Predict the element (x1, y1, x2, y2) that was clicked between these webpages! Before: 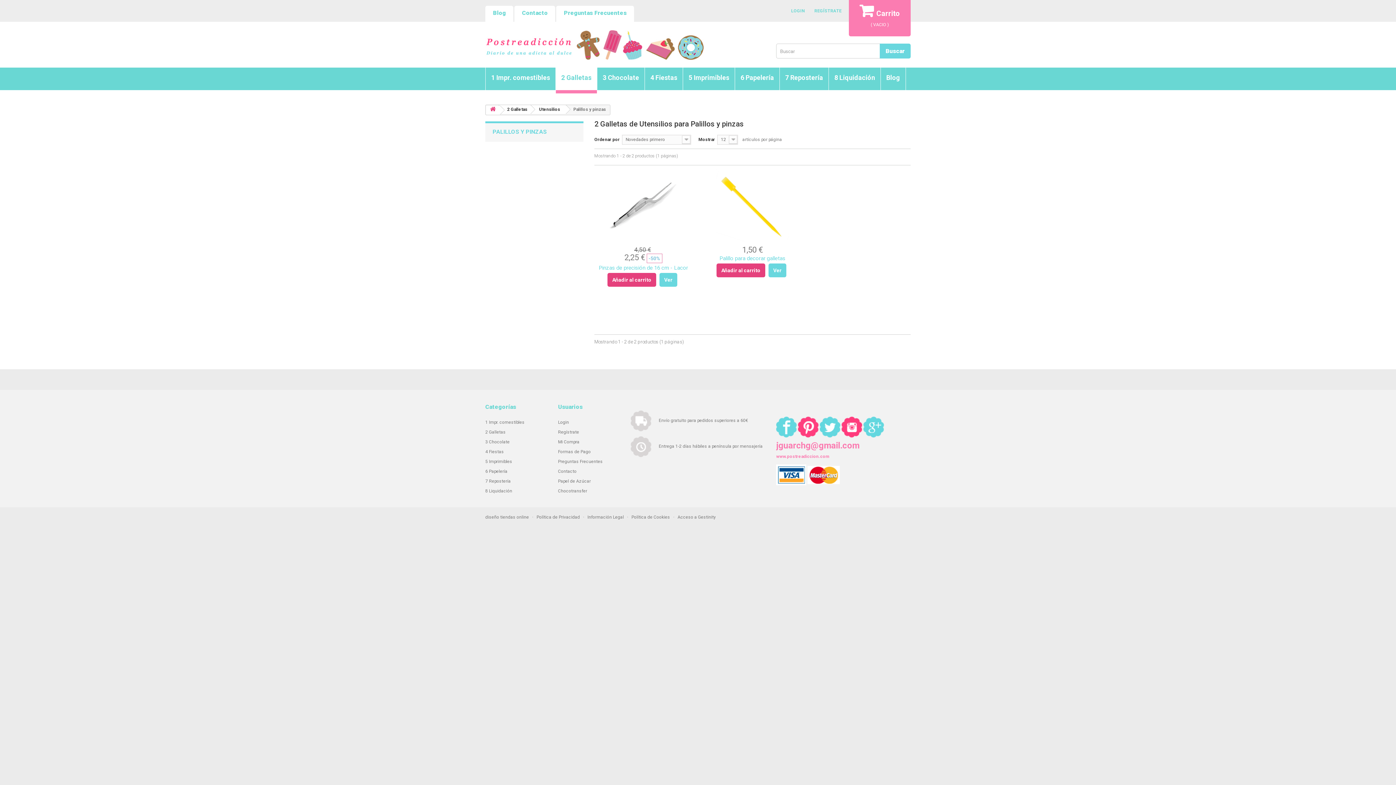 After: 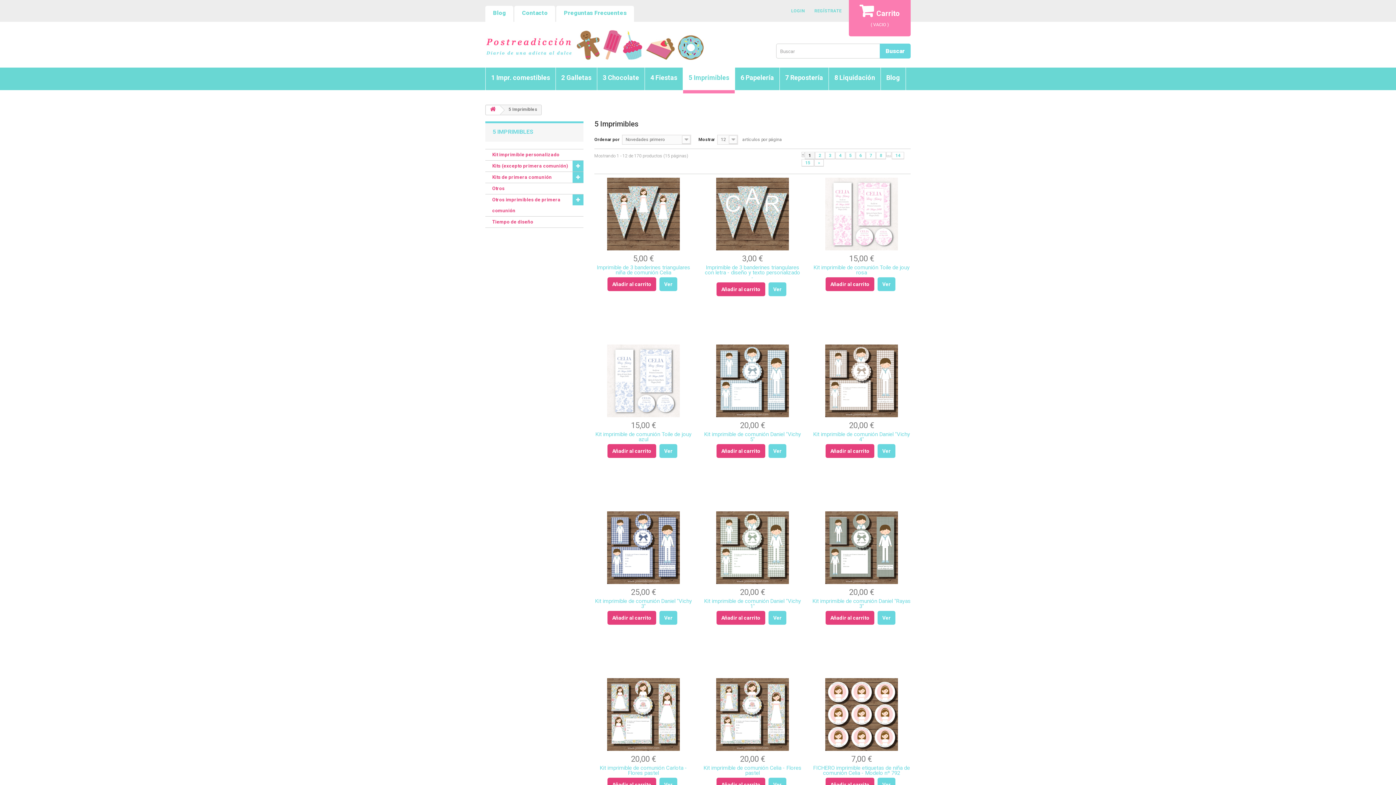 Action: bbox: (485, 459, 512, 464) label: 5 Imprimibles